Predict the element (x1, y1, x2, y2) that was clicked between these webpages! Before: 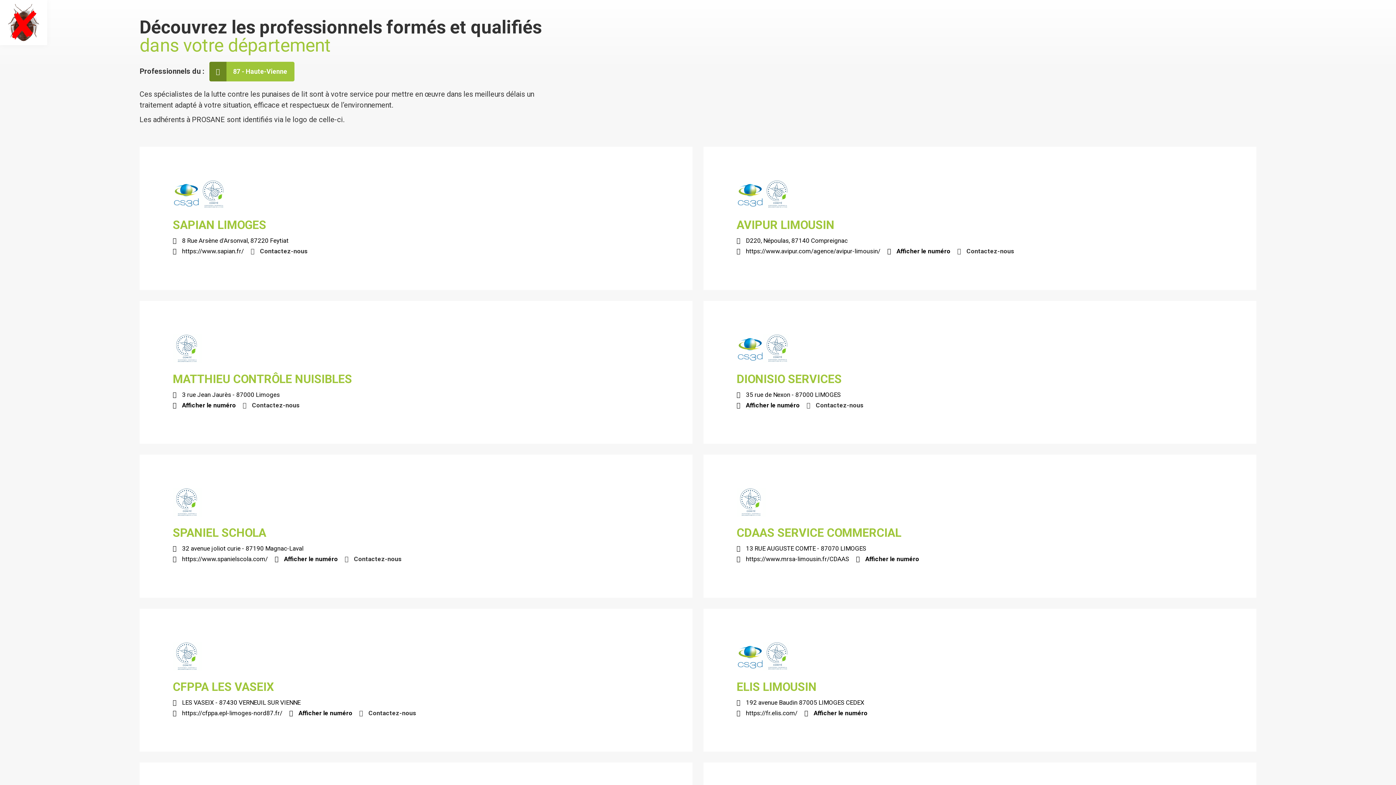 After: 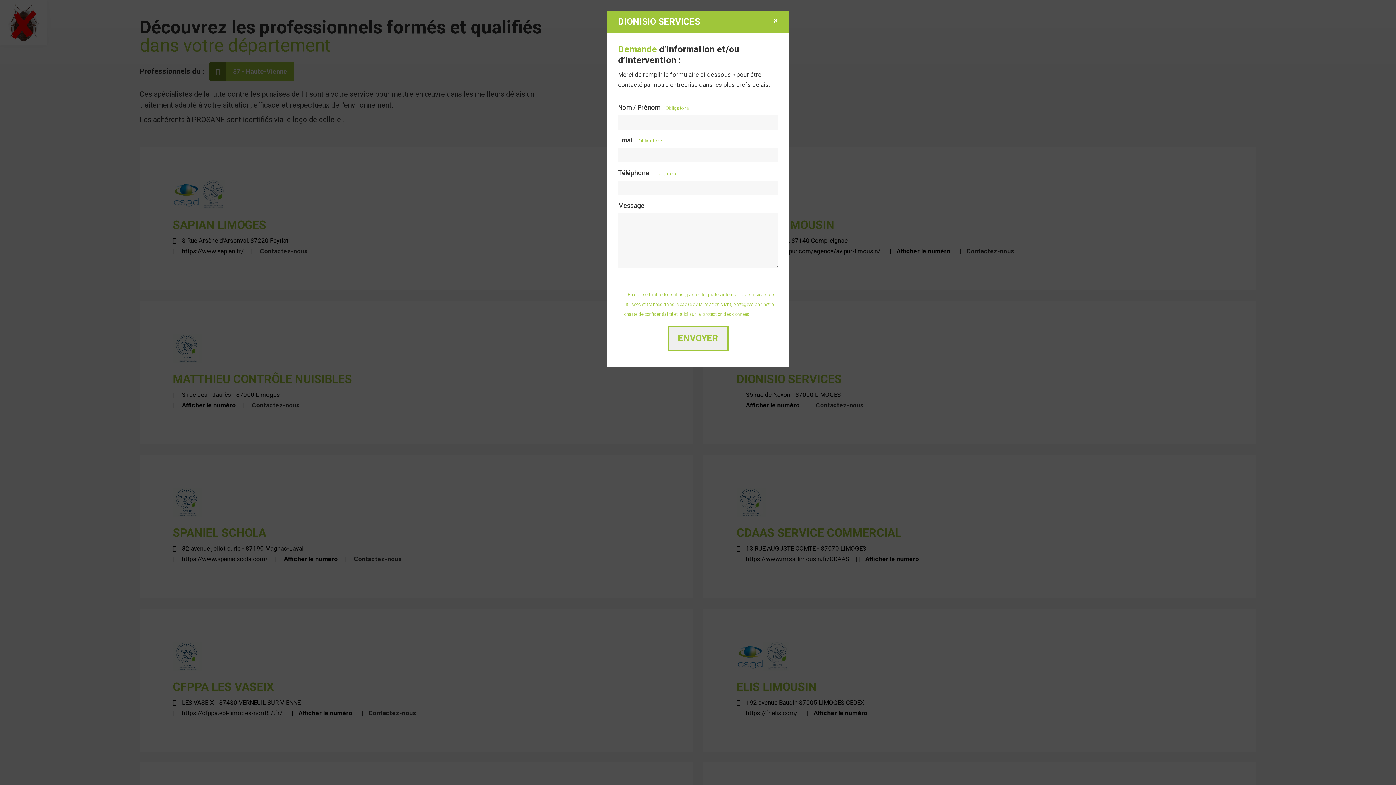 Action: bbox: (816, 401, 863, 409) label: Contactez-nous